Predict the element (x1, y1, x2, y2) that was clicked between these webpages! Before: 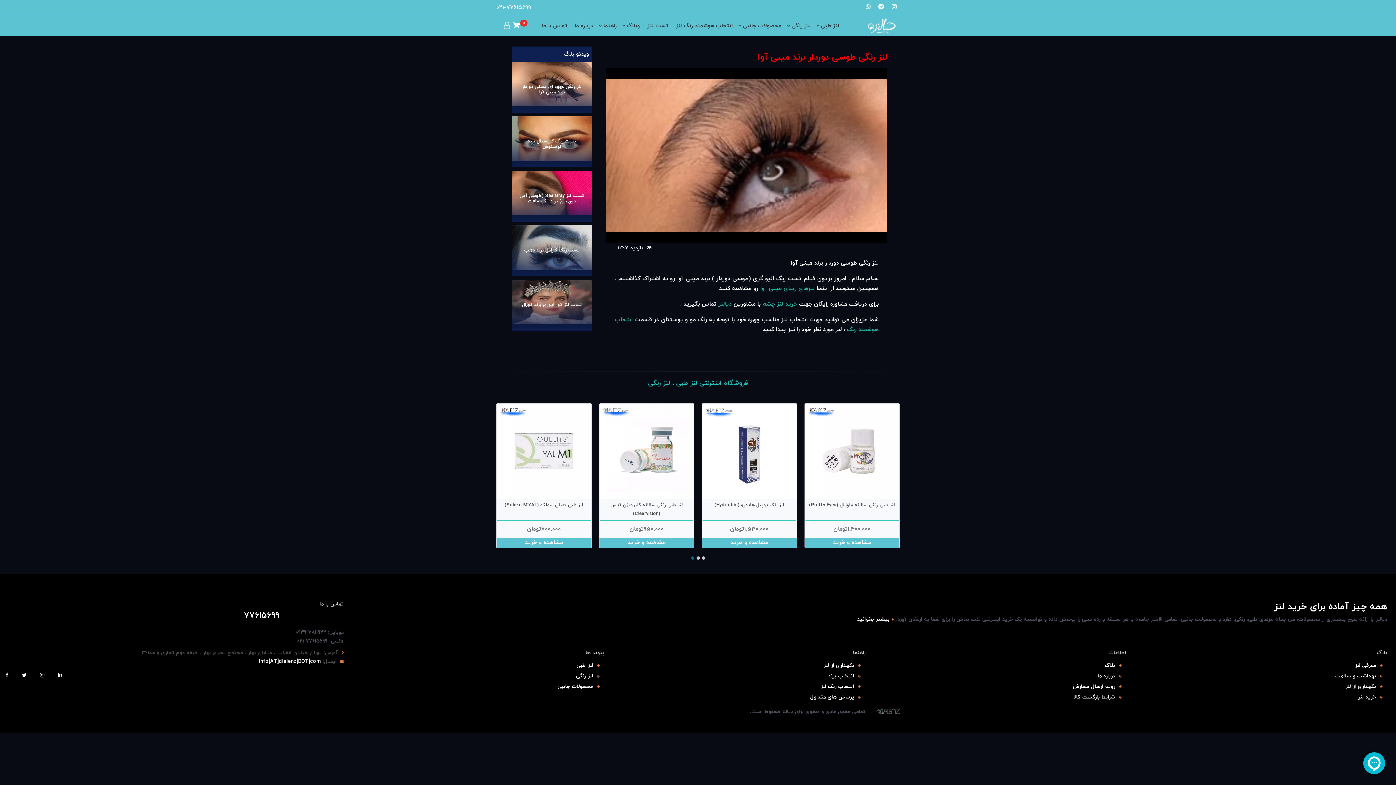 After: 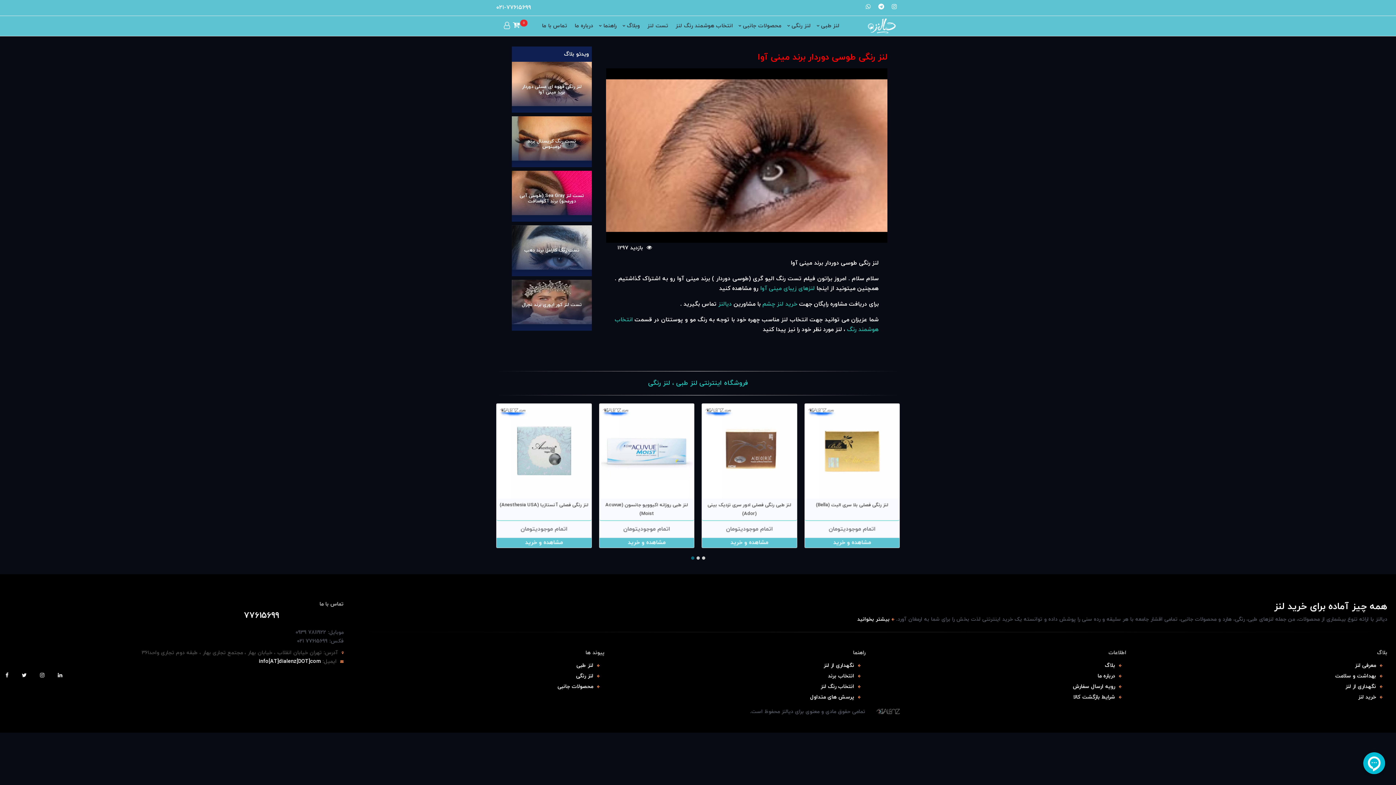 Action: label: 77615699 bbox: (180, 608, 343, 628)